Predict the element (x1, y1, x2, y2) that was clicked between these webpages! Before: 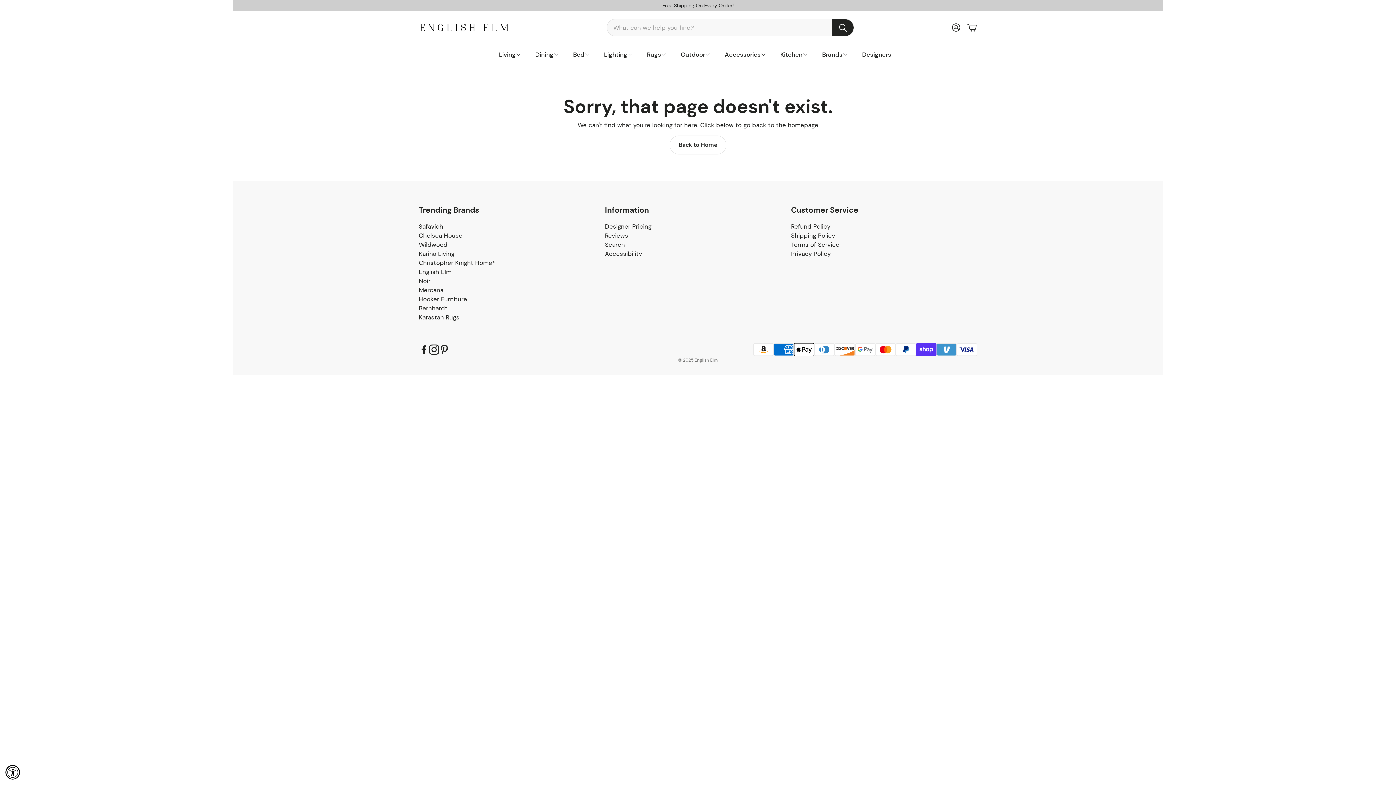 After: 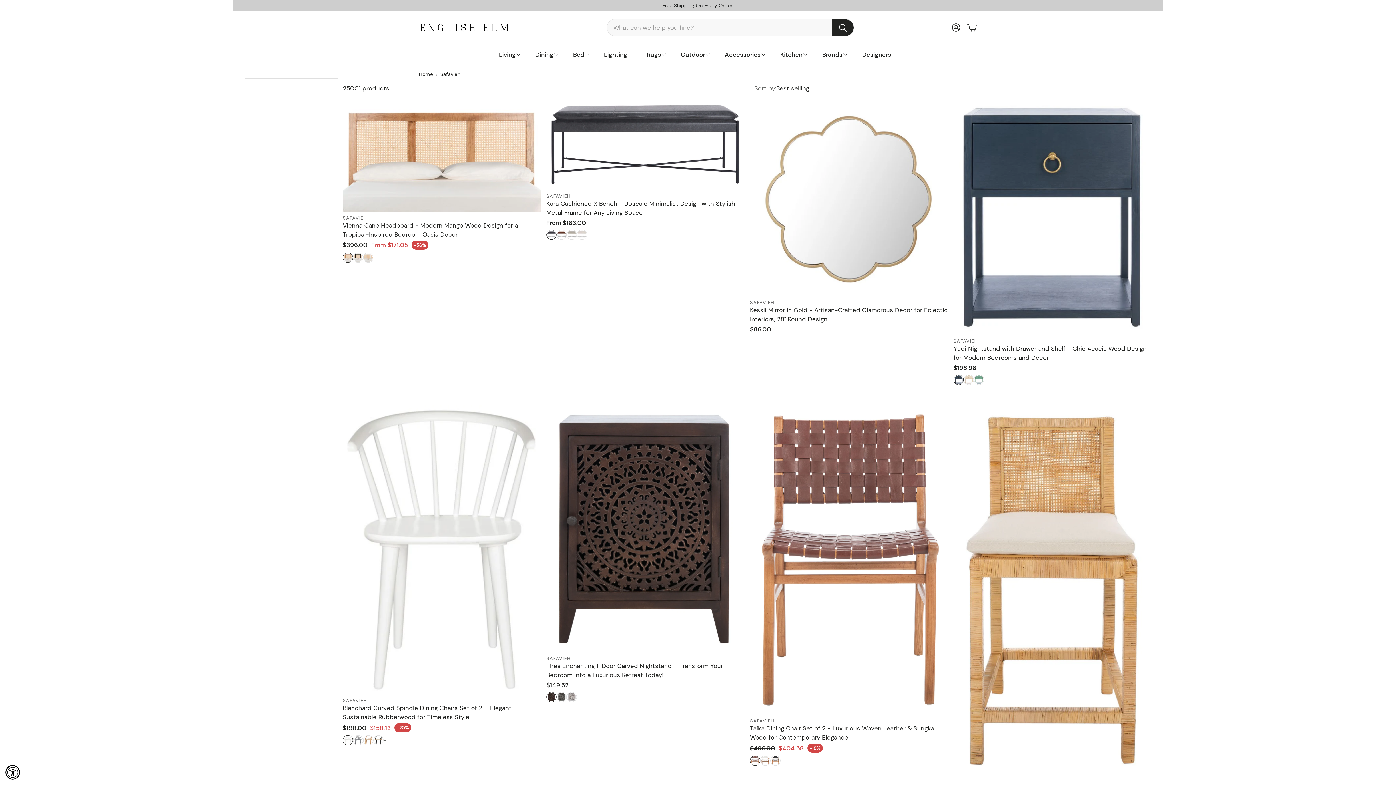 Action: label: Safavieh bbox: (418, 222, 443, 230)